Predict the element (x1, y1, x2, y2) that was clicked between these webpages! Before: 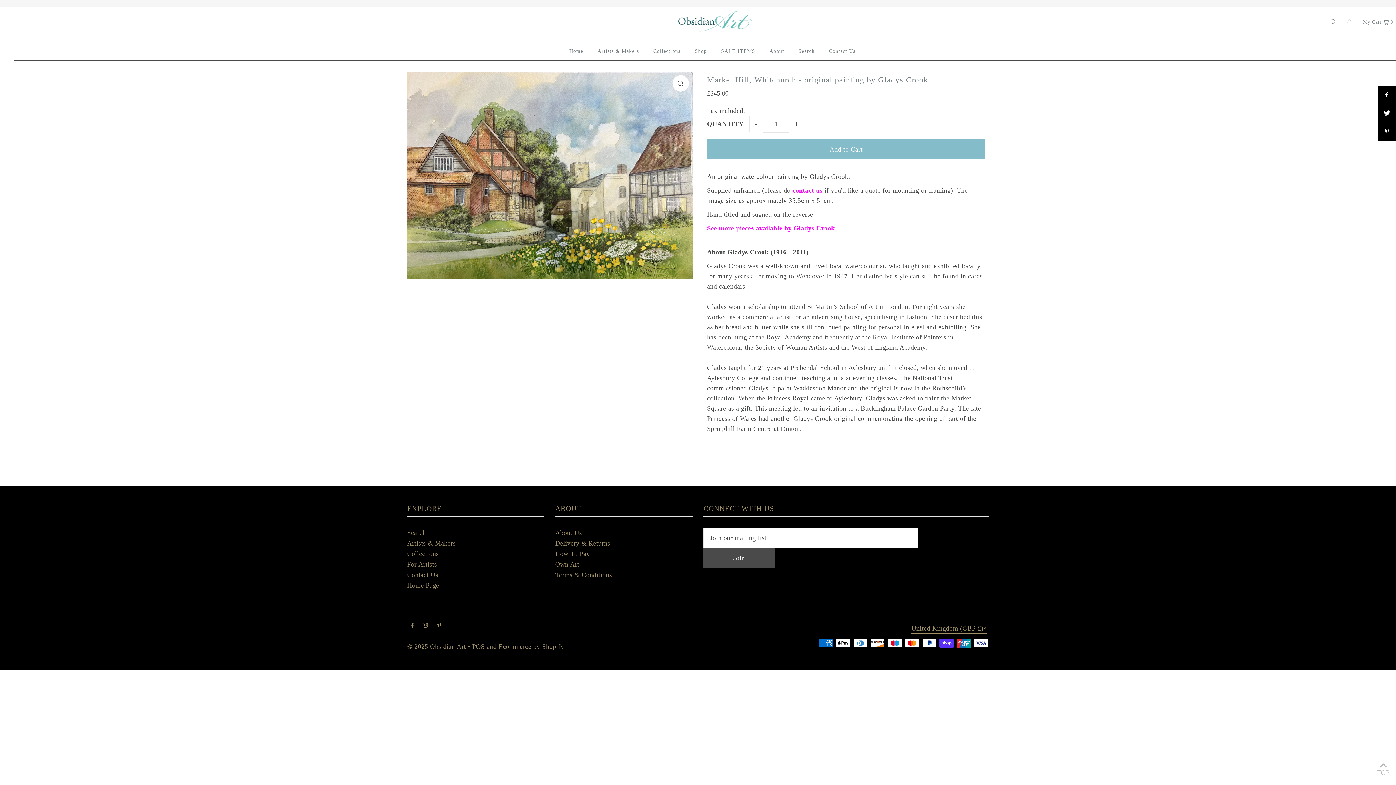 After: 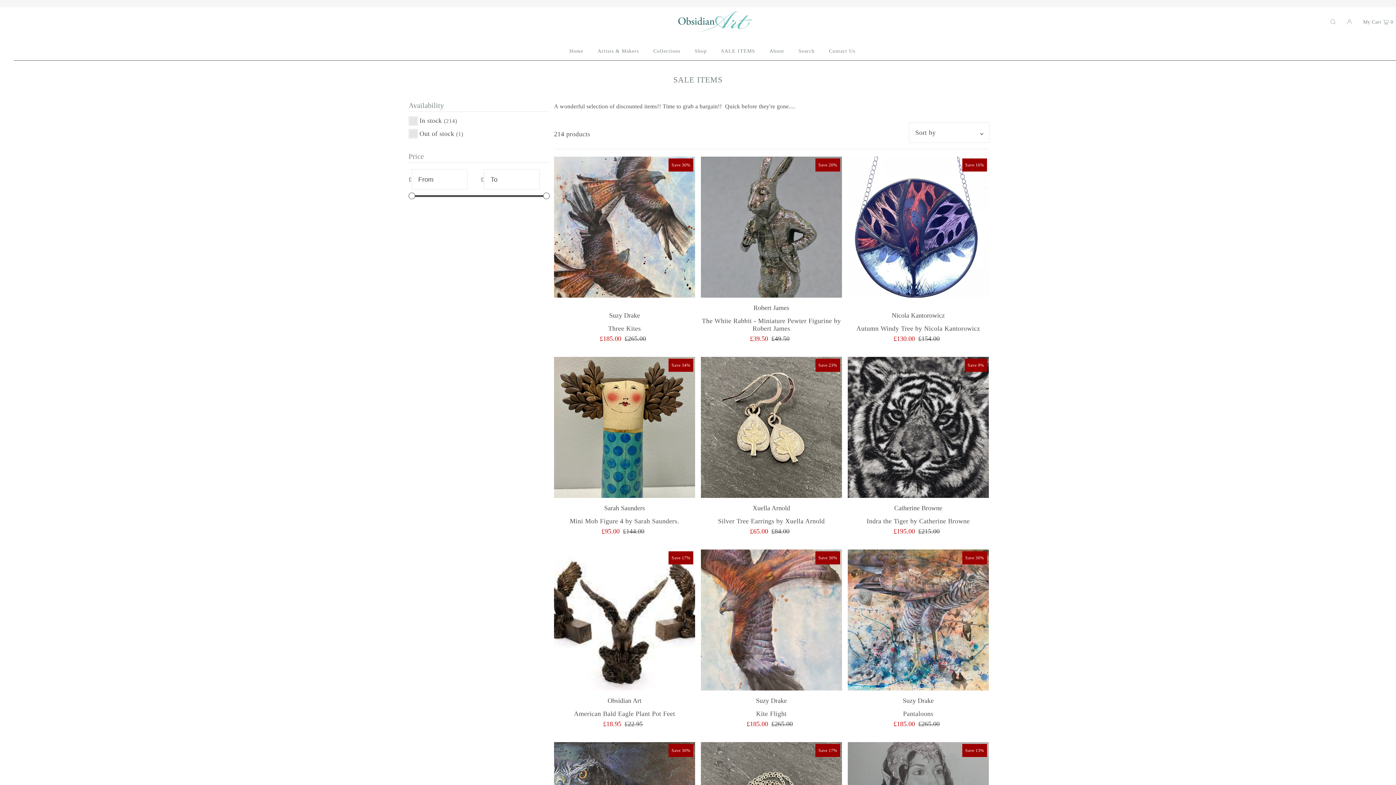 Action: label: SALE ITEMS bbox: (717, 42, 759, 60)